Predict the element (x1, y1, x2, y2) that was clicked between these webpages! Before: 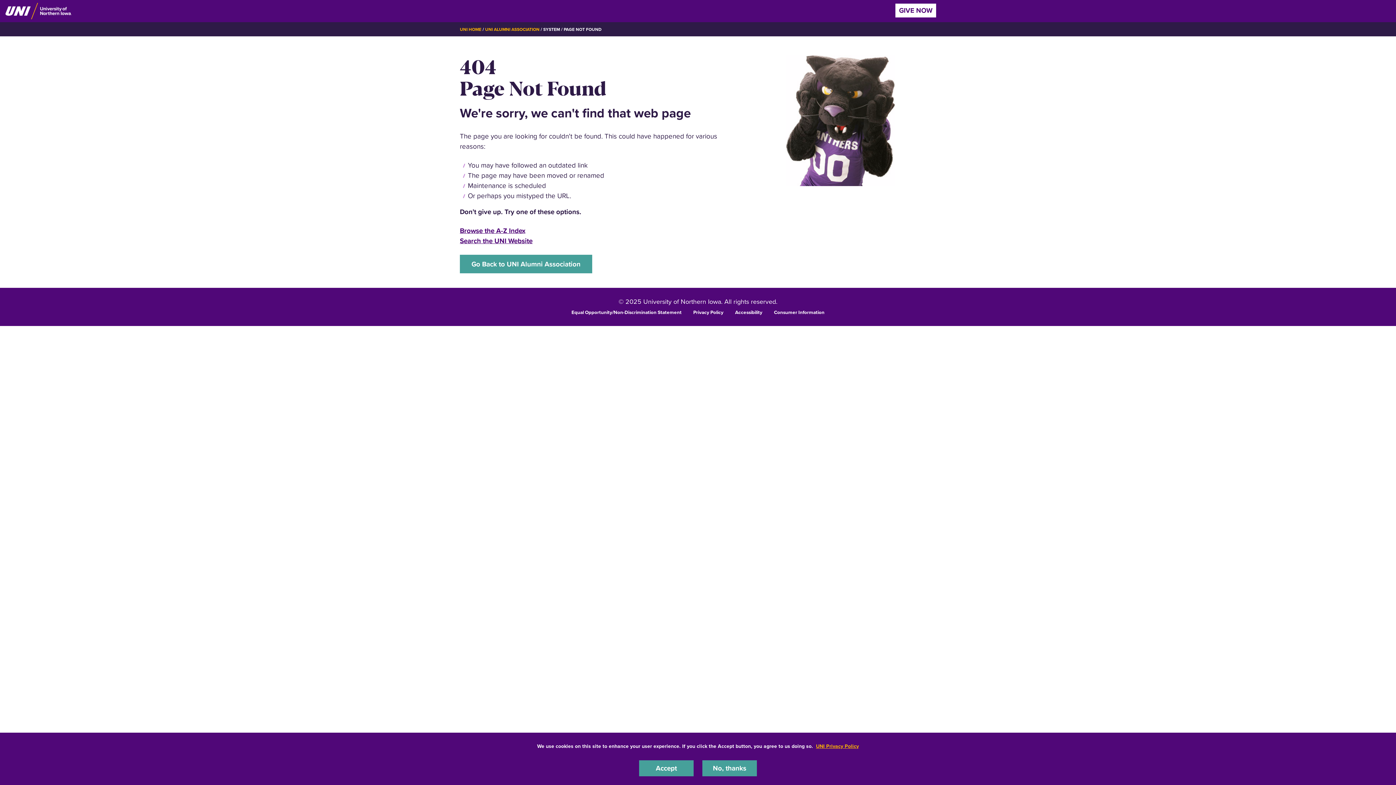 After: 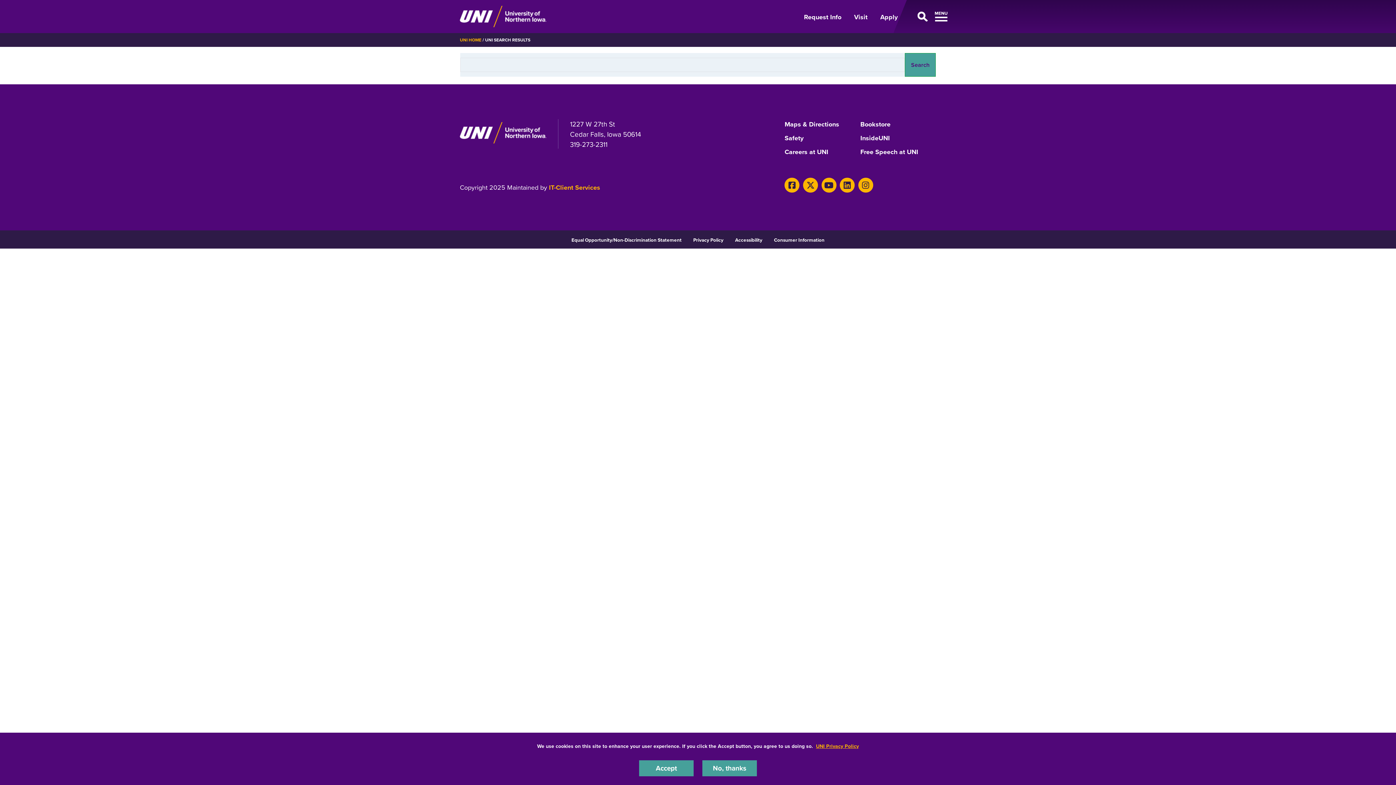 Action: label: Search the UNI Website bbox: (460, 236, 532, 245)